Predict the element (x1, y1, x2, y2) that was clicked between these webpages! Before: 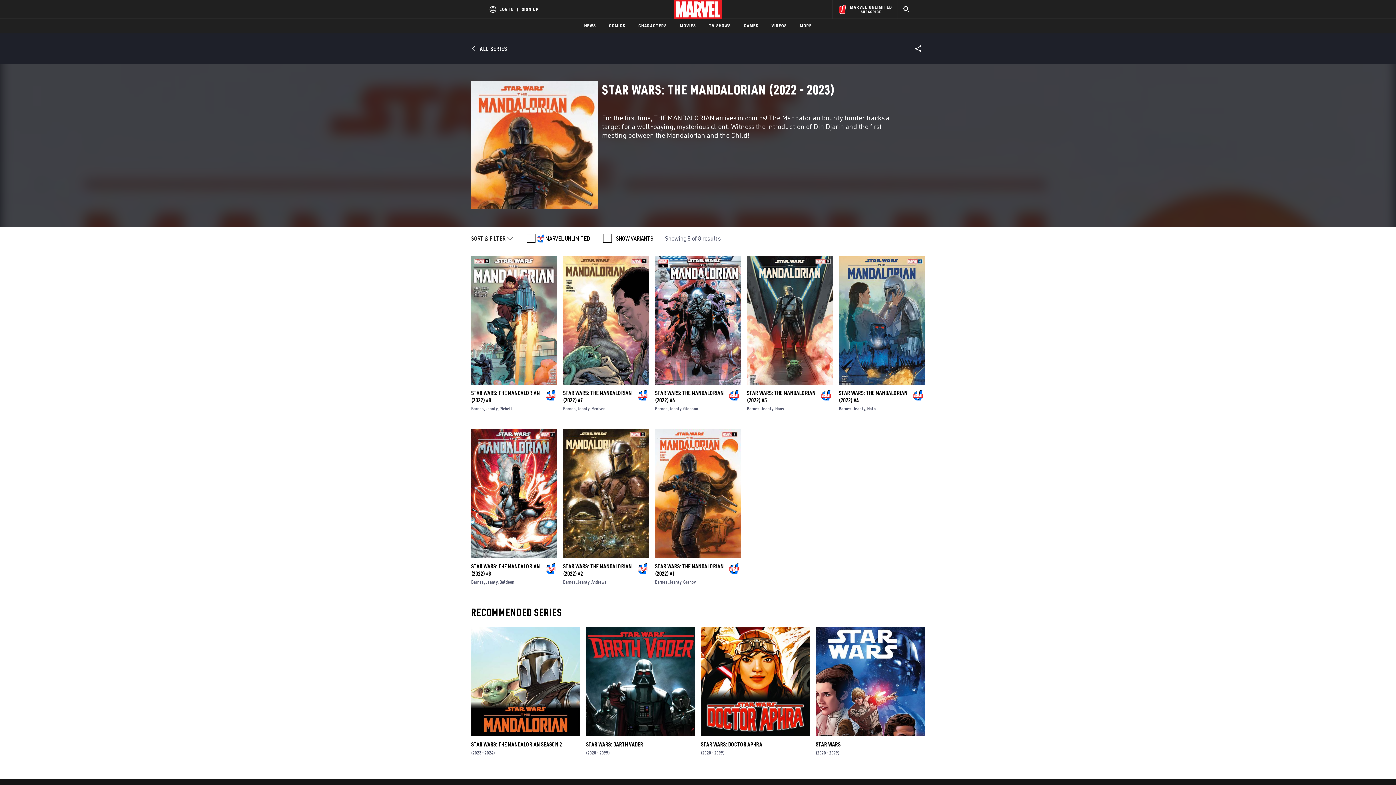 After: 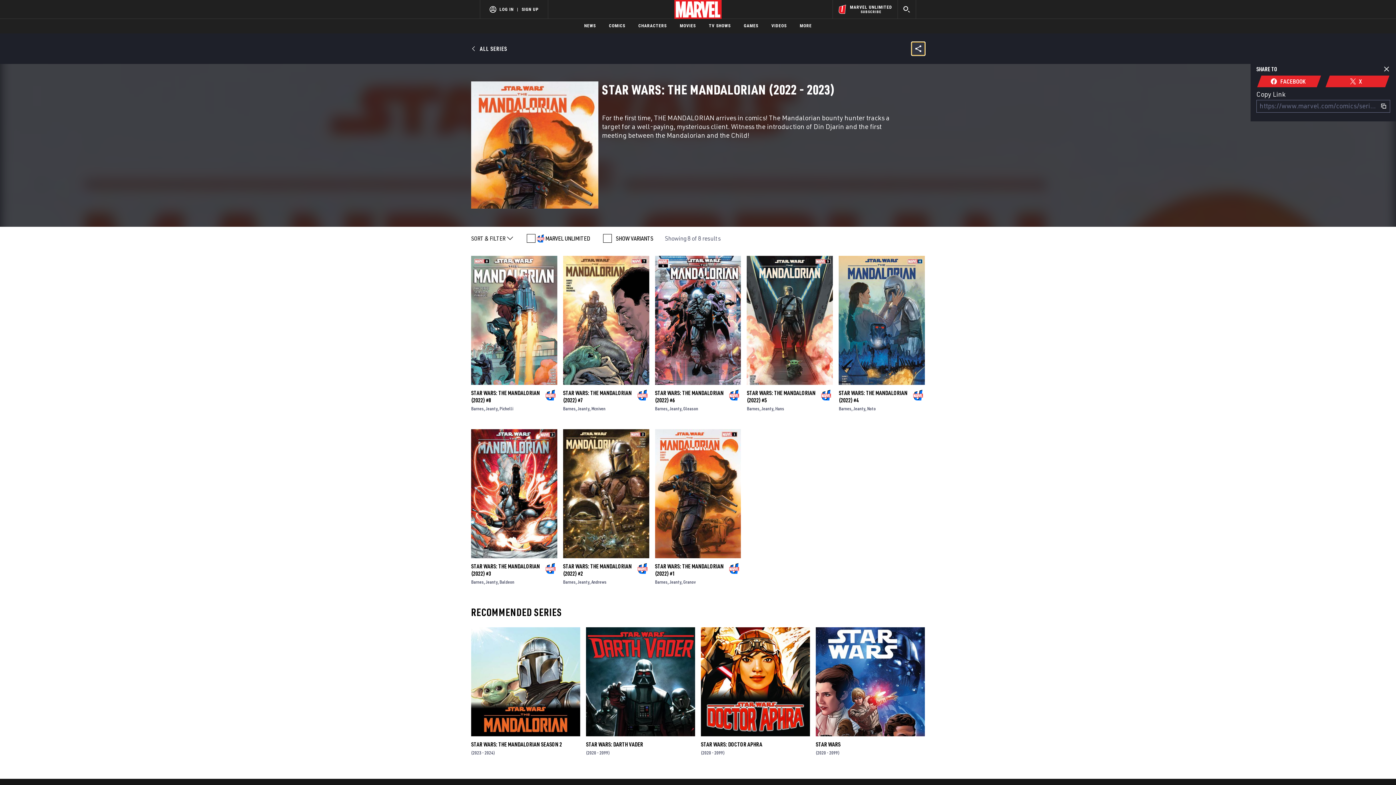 Action: bbox: (912, 42, 925, 55)